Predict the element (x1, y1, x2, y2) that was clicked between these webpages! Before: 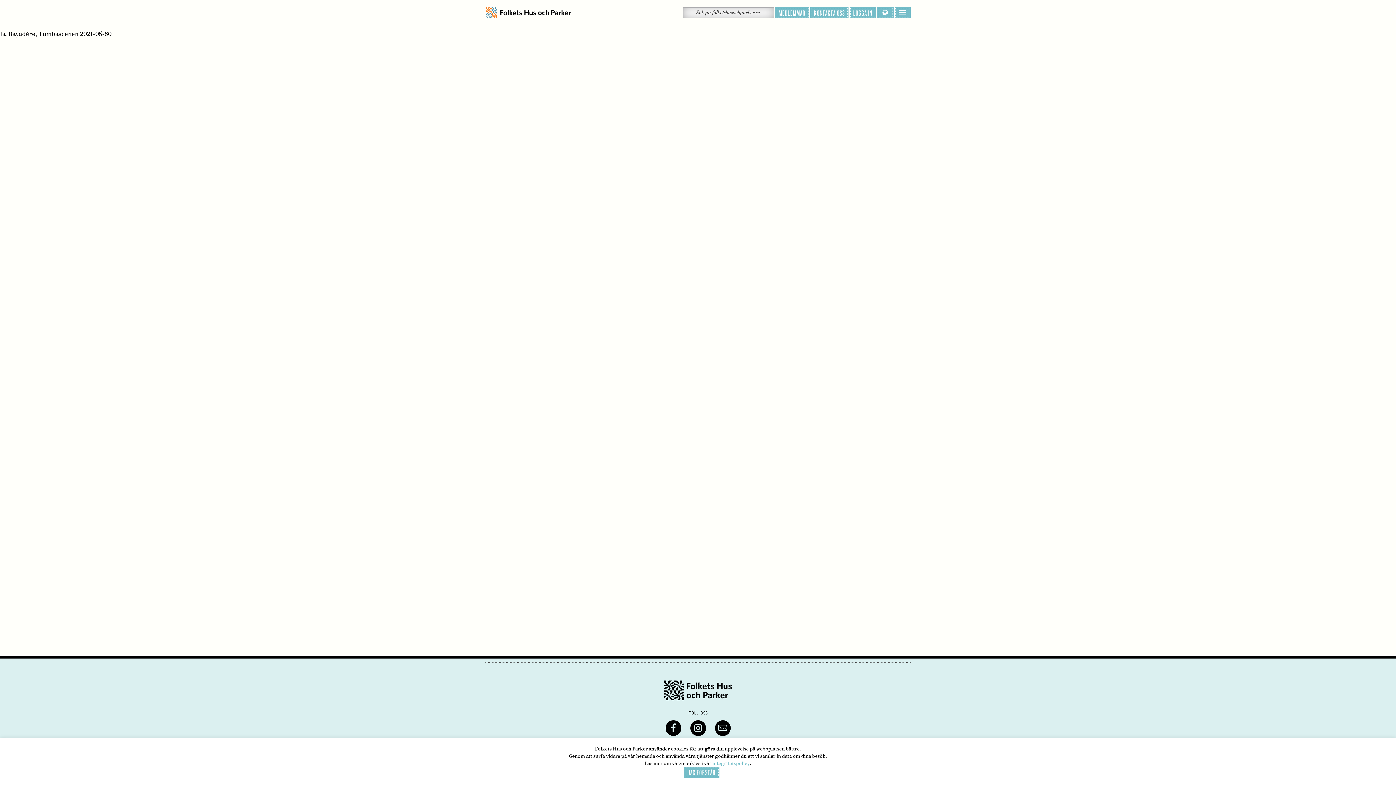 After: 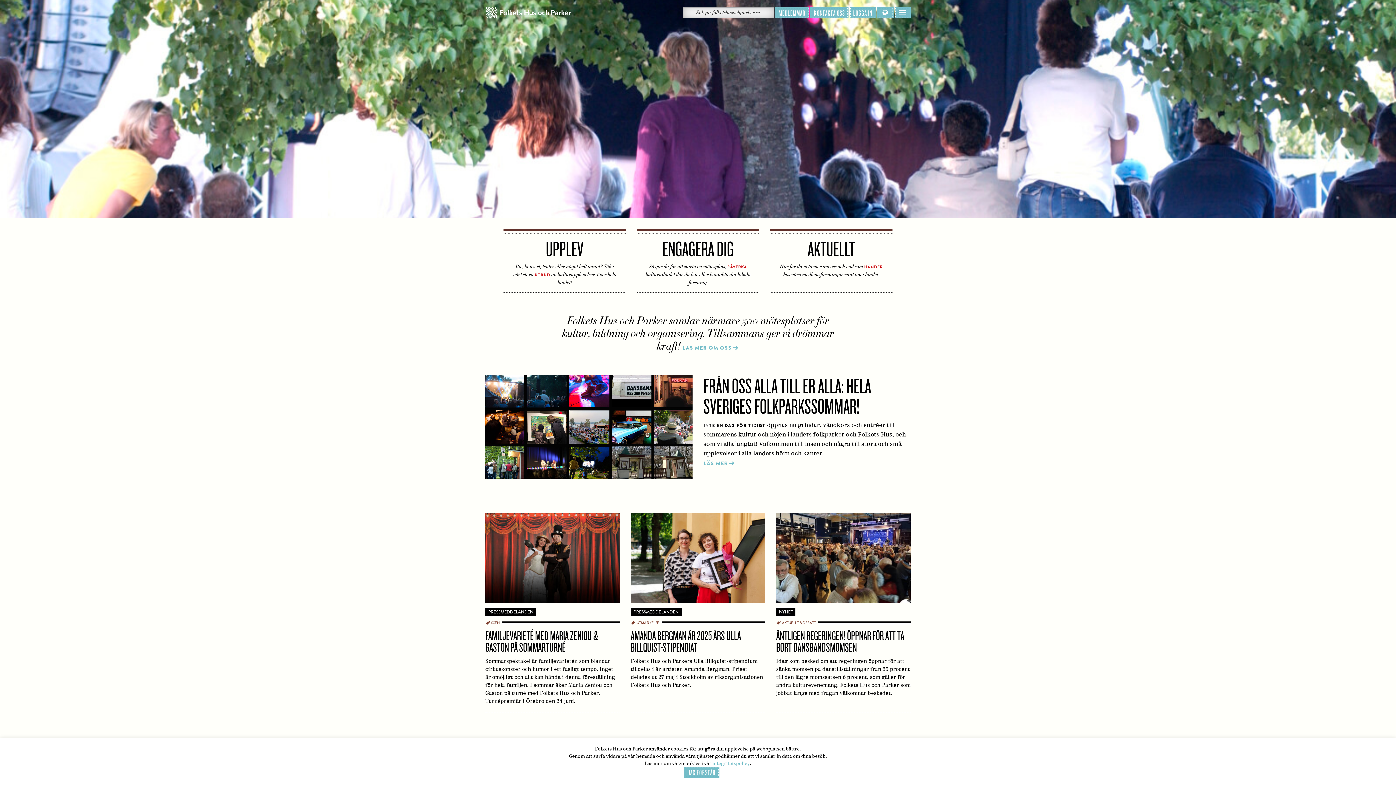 Action: bbox: (485, 7, 572, 18)